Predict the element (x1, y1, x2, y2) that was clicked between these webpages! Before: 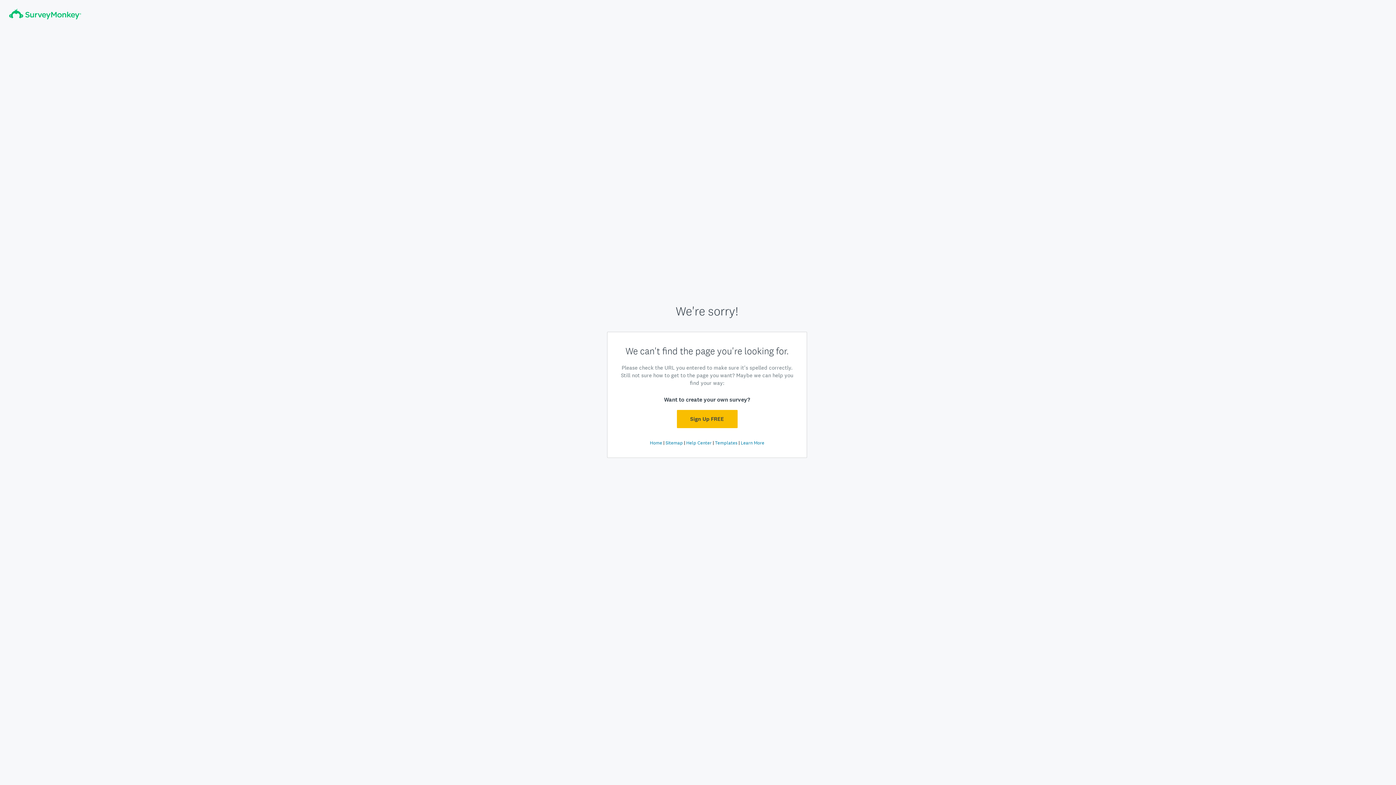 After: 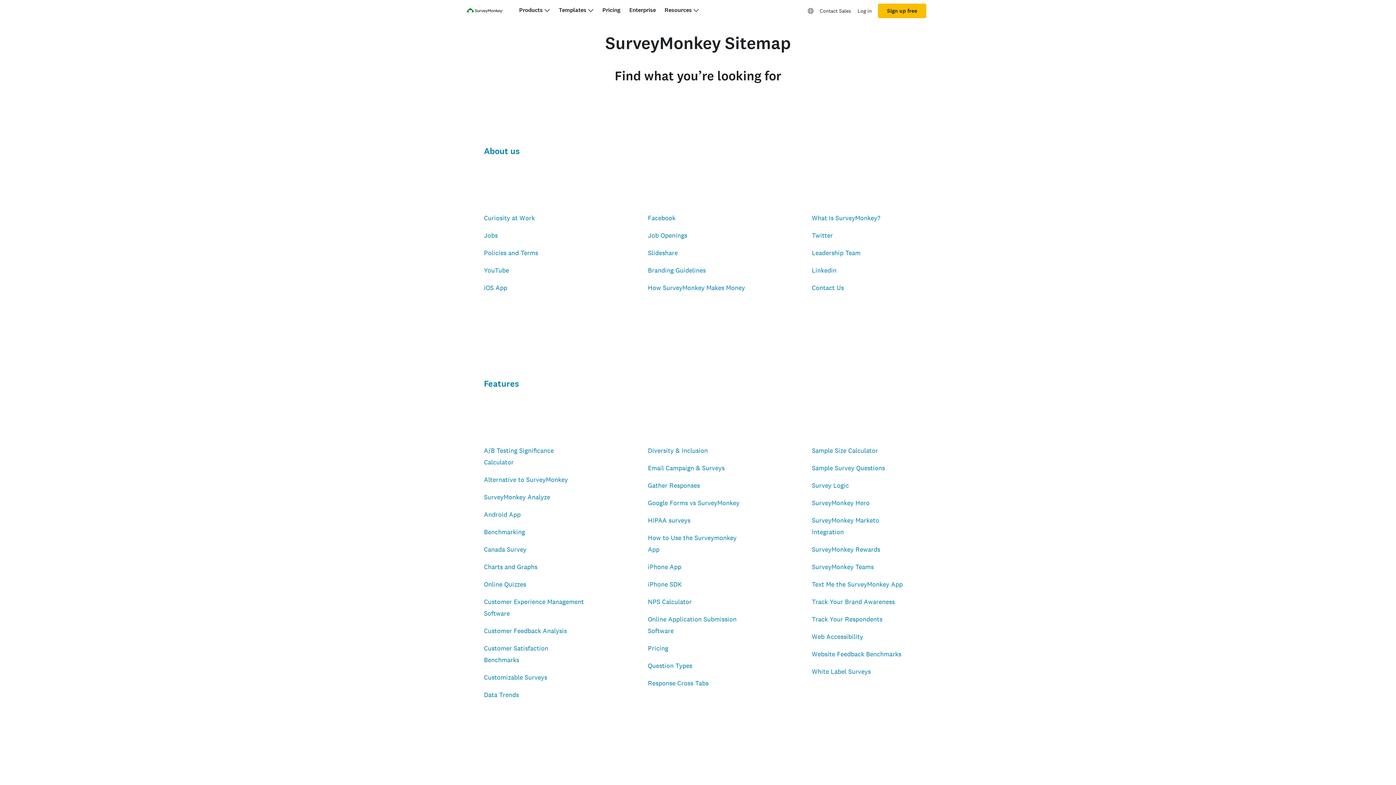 Action: label: Sitemap bbox: (665, 440, 683, 446)